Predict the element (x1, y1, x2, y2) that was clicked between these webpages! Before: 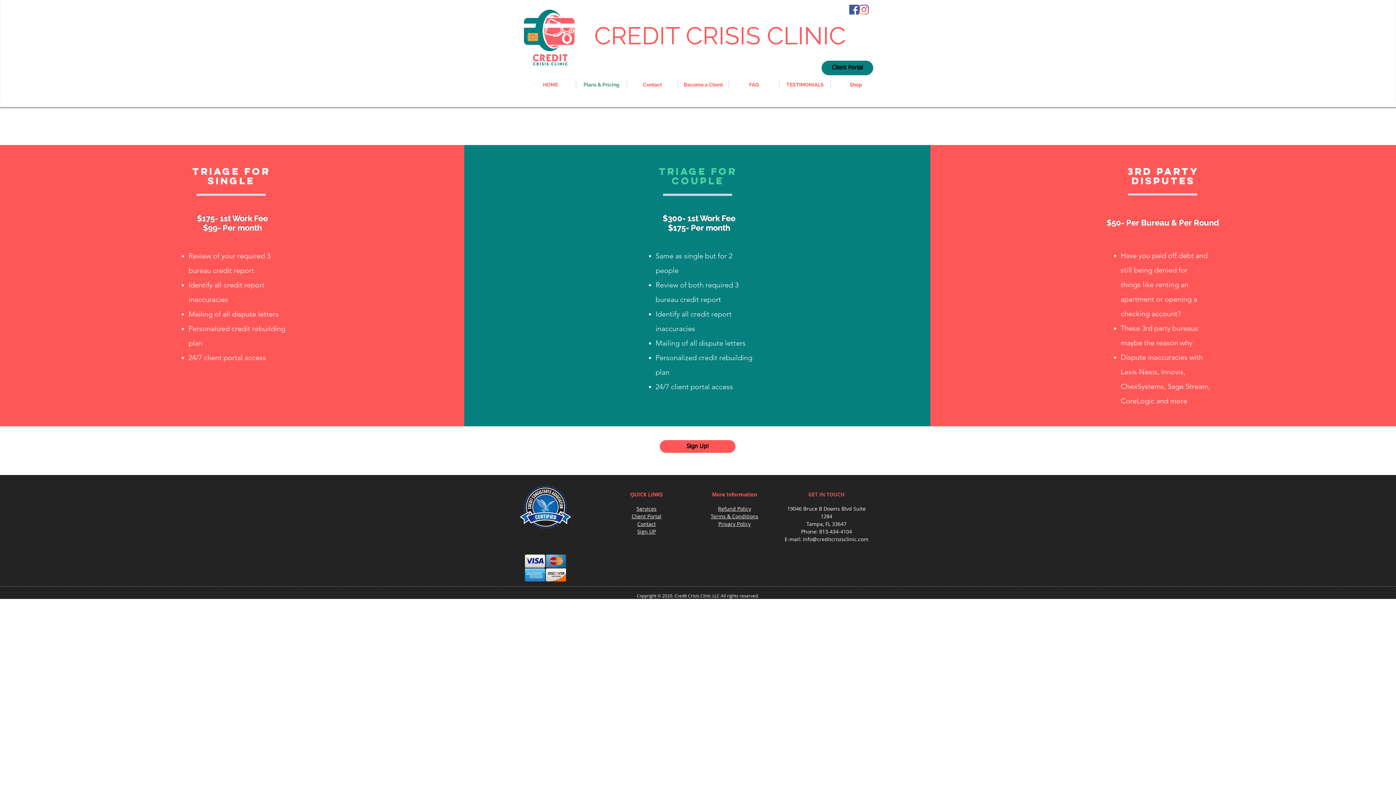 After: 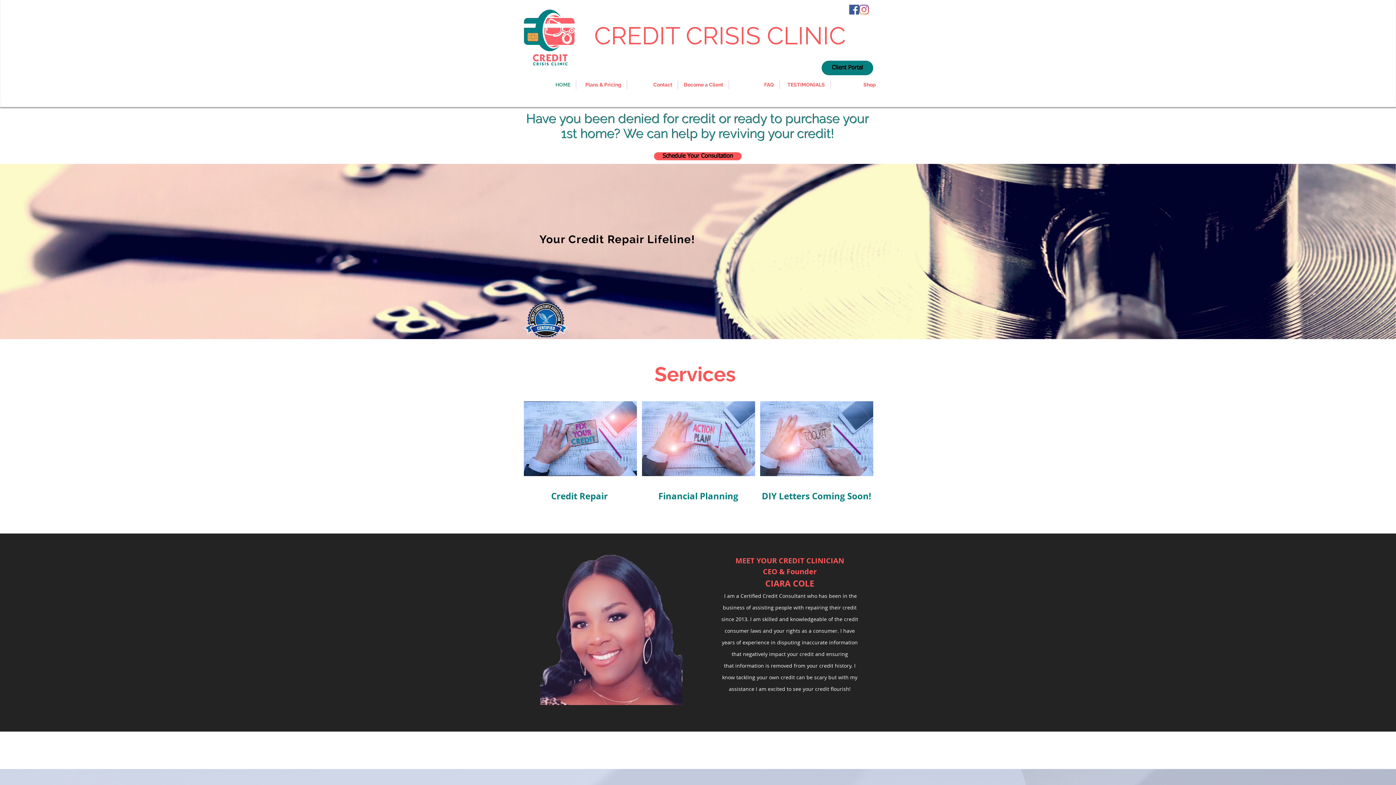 Action: bbox: (631, 513, 661, 520) label: Client Portal